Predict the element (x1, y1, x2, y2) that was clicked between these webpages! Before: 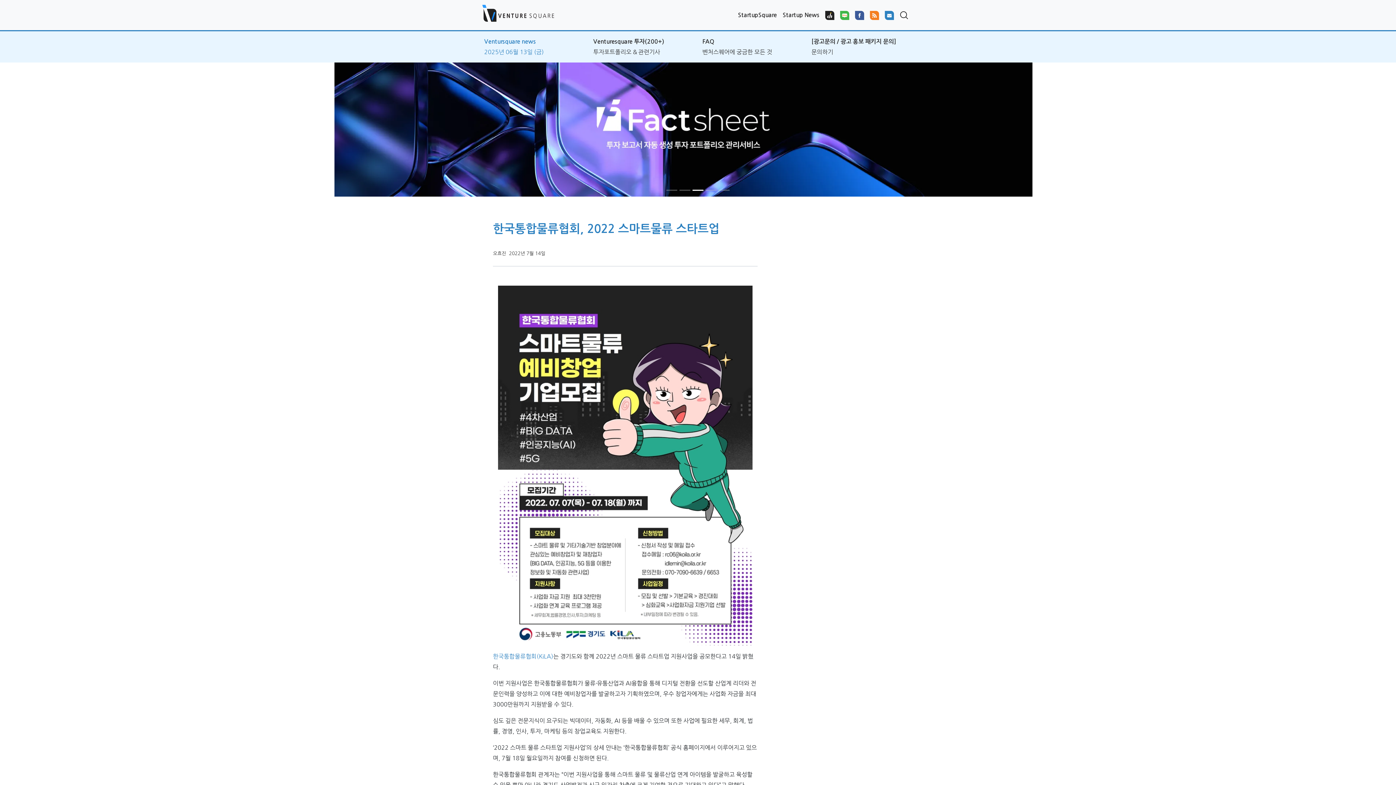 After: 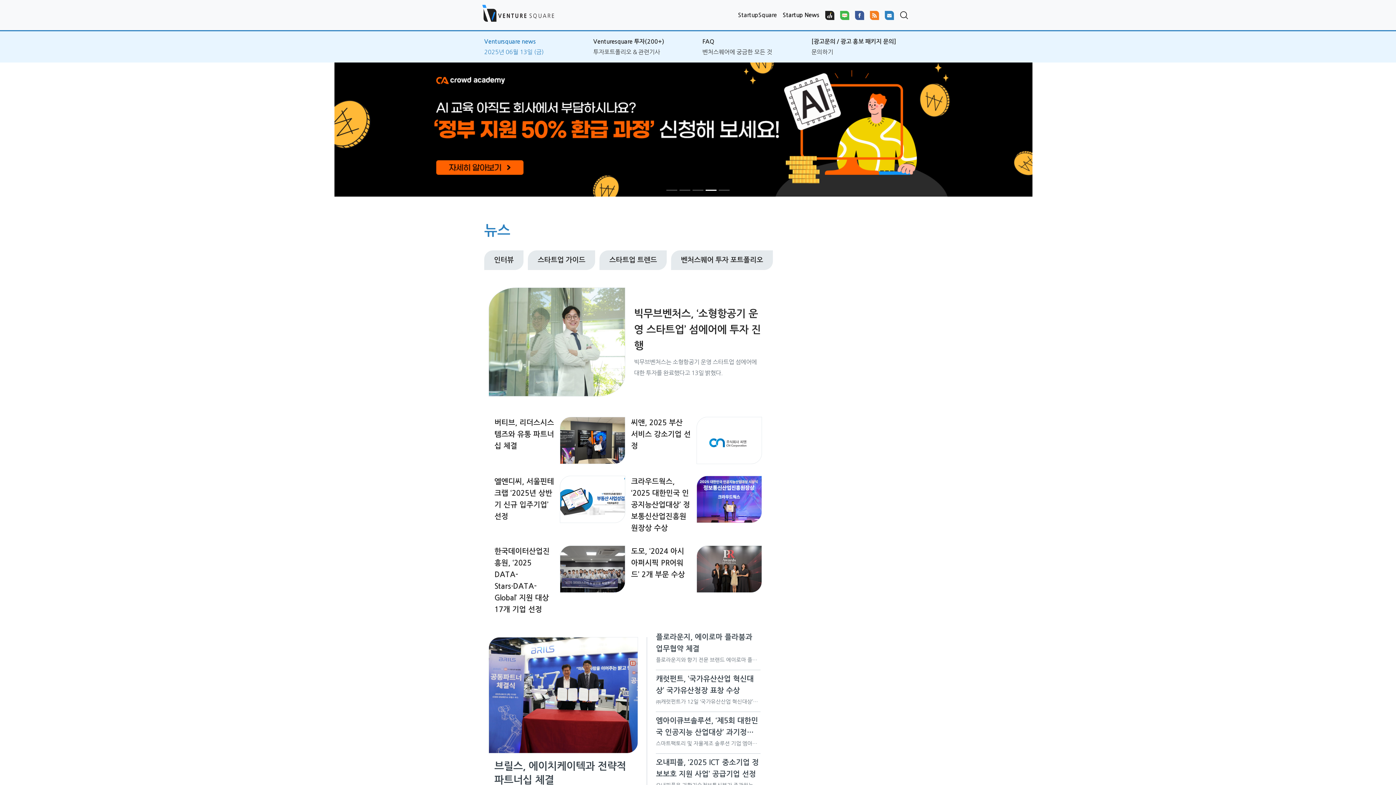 Action: bbox: (780, 7, 822, 22) label: Startup News